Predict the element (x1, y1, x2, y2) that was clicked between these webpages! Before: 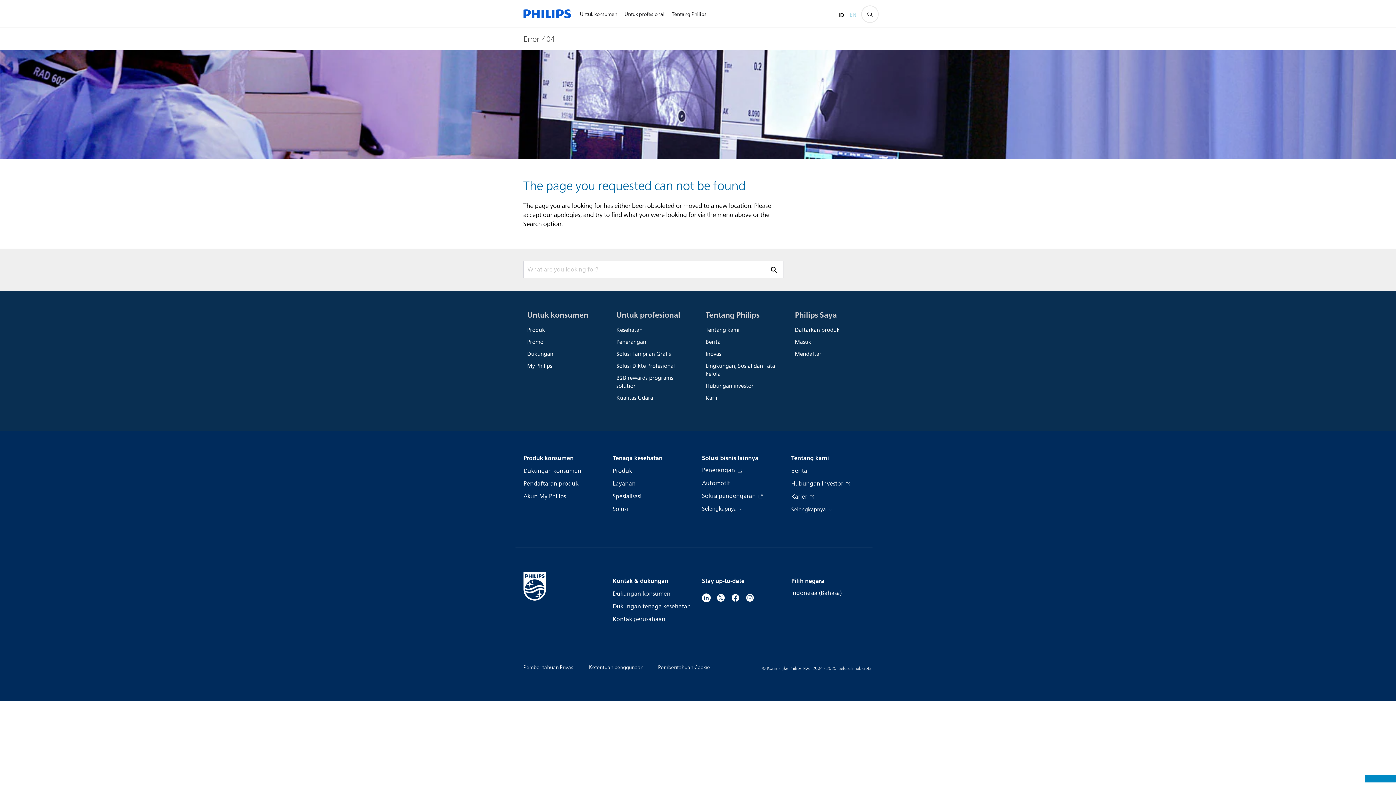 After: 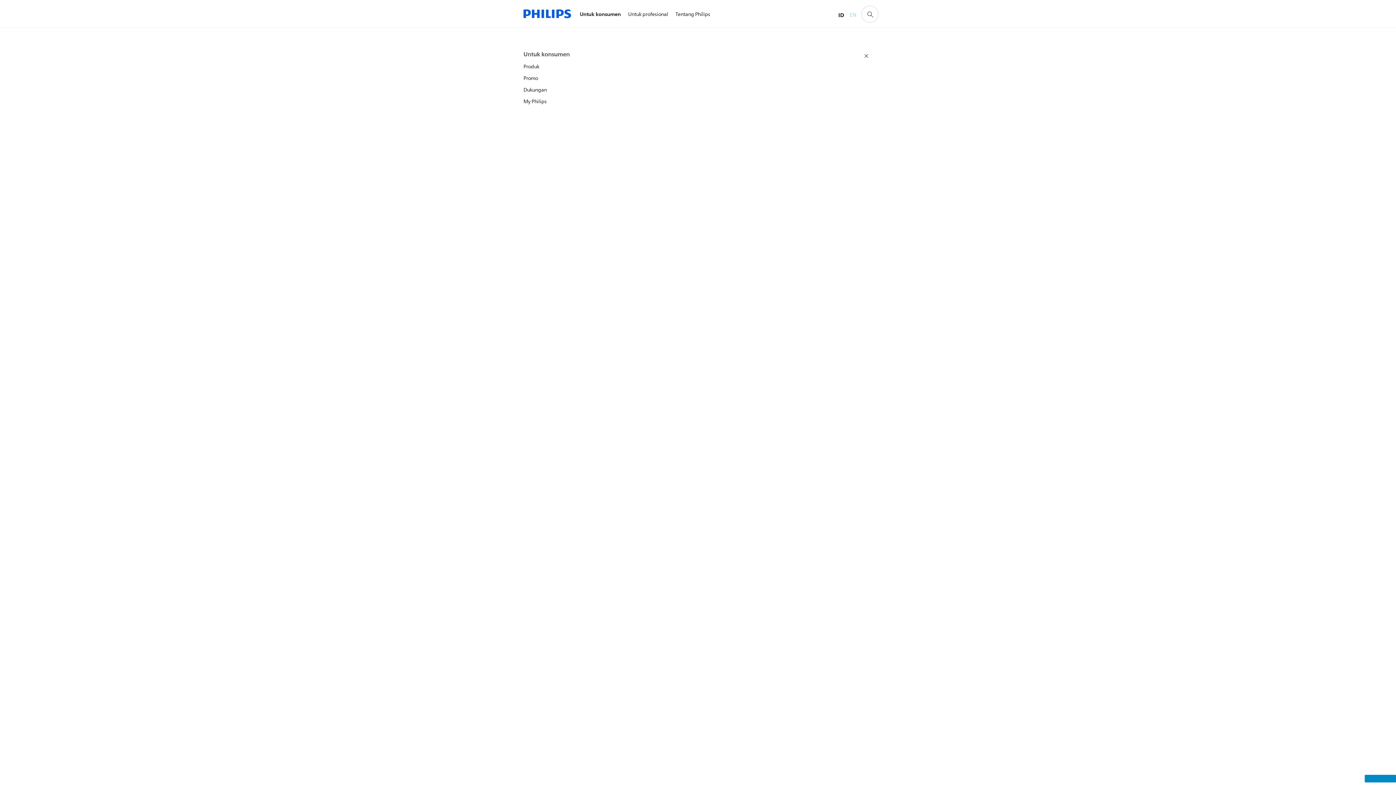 Action: label: Untuk konsumen bbox: (576, 1, 621, 27)